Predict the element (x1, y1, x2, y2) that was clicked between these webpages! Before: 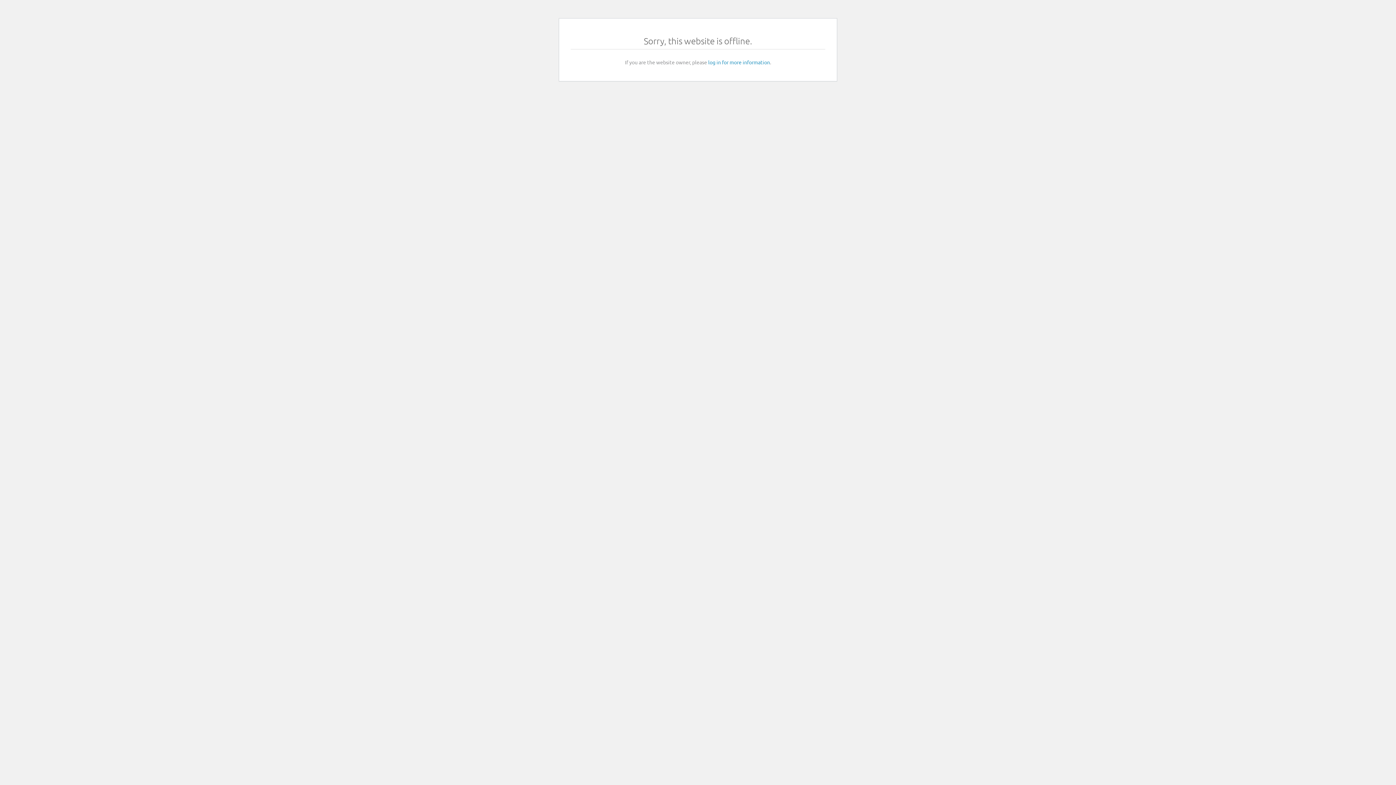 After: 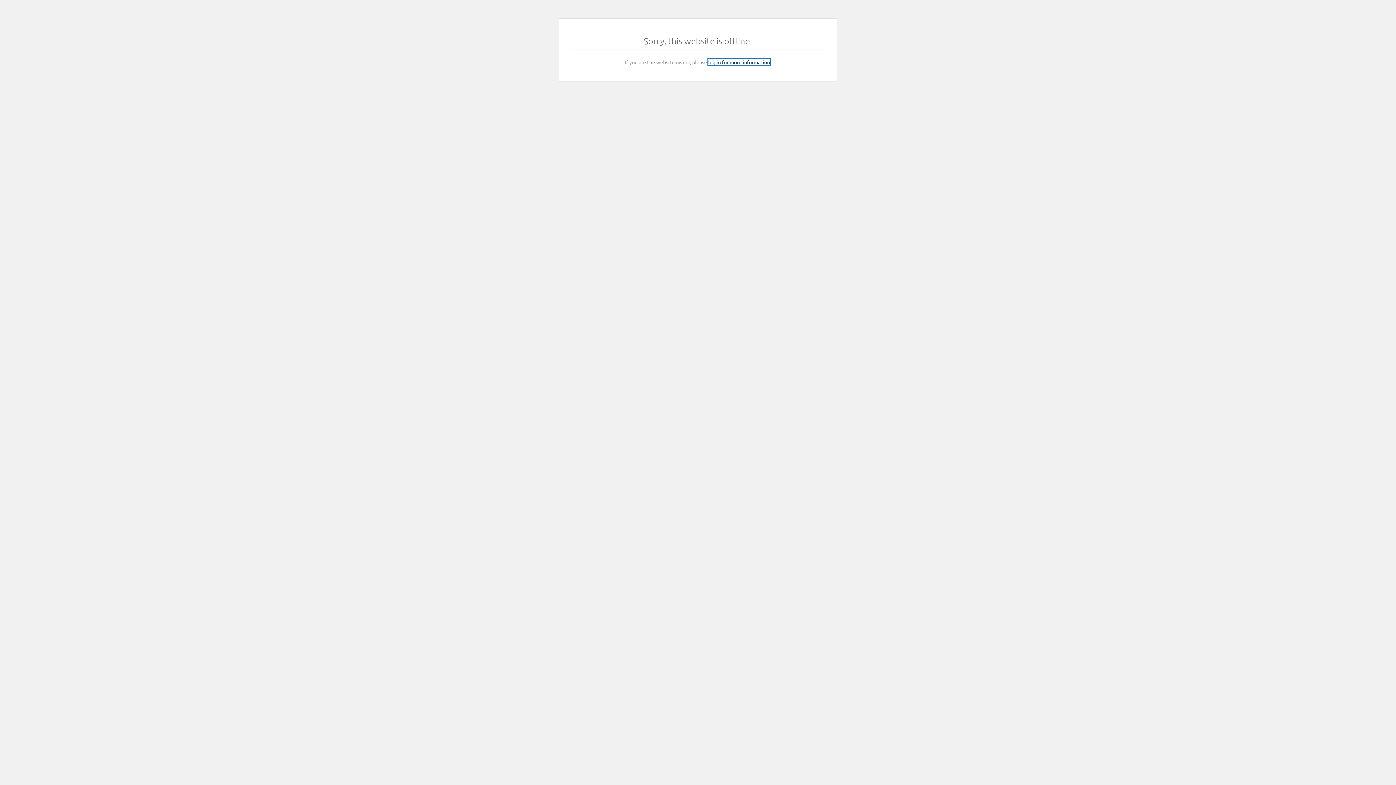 Action: label: log in for more information bbox: (708, 58, 770, 65)